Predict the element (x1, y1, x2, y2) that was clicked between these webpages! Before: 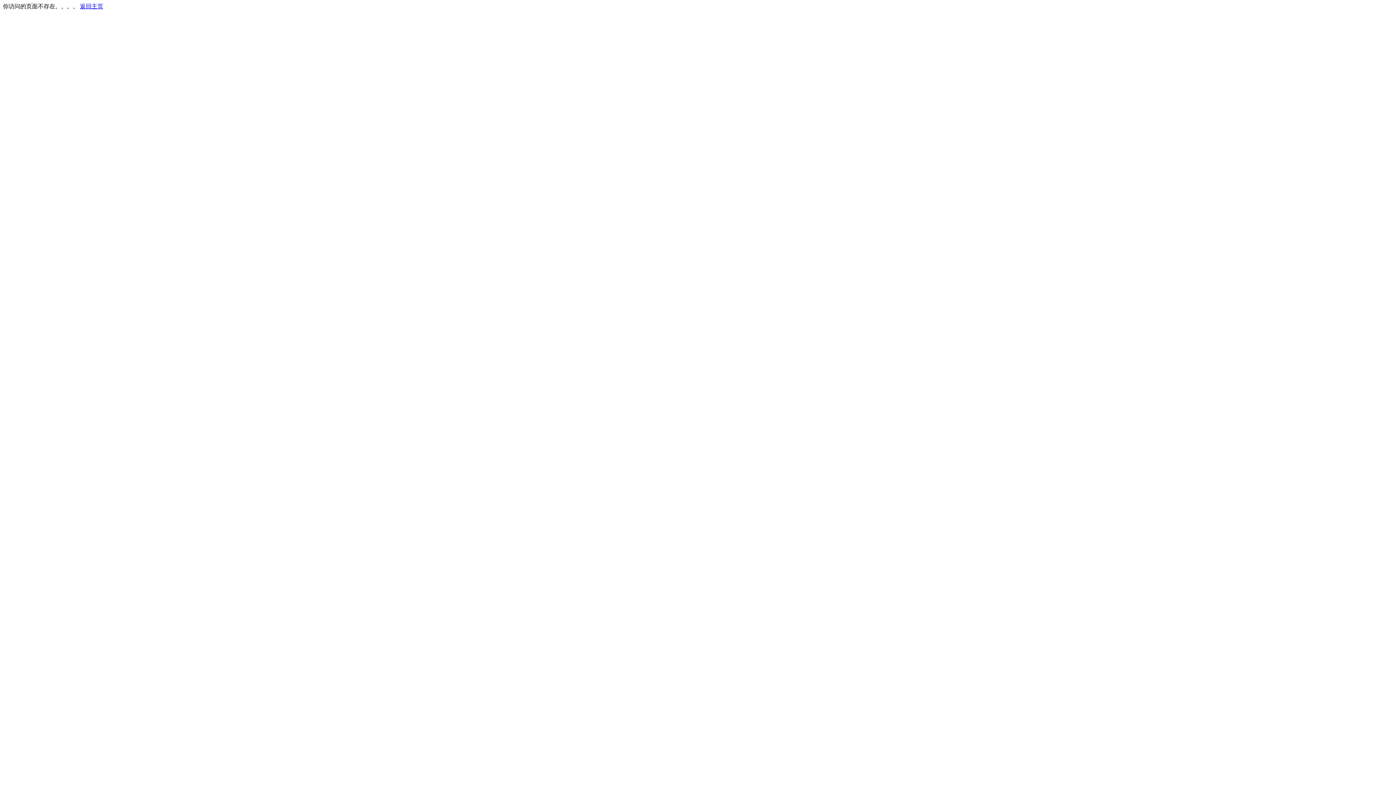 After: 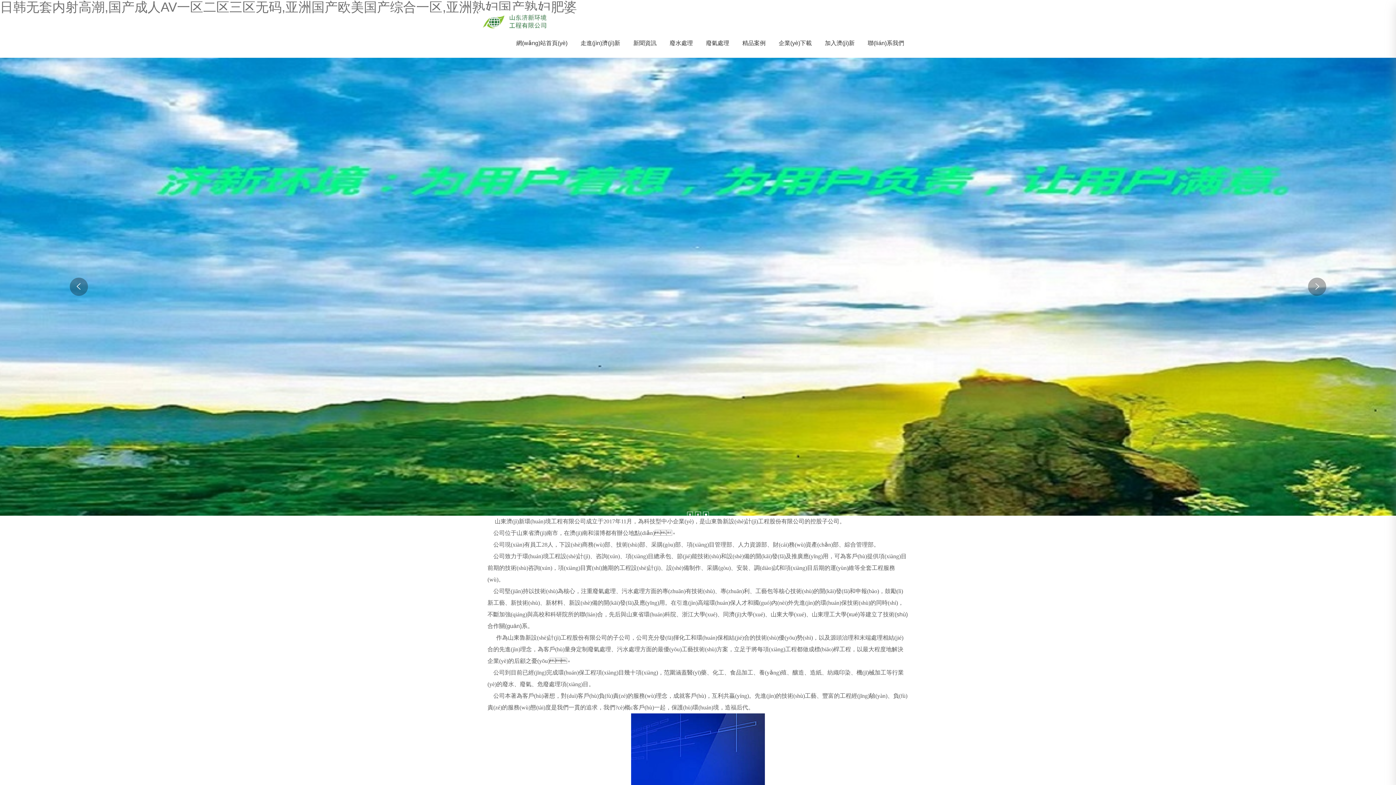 Action: label: 返回主页 bbox: (80, 3, 103, 9)